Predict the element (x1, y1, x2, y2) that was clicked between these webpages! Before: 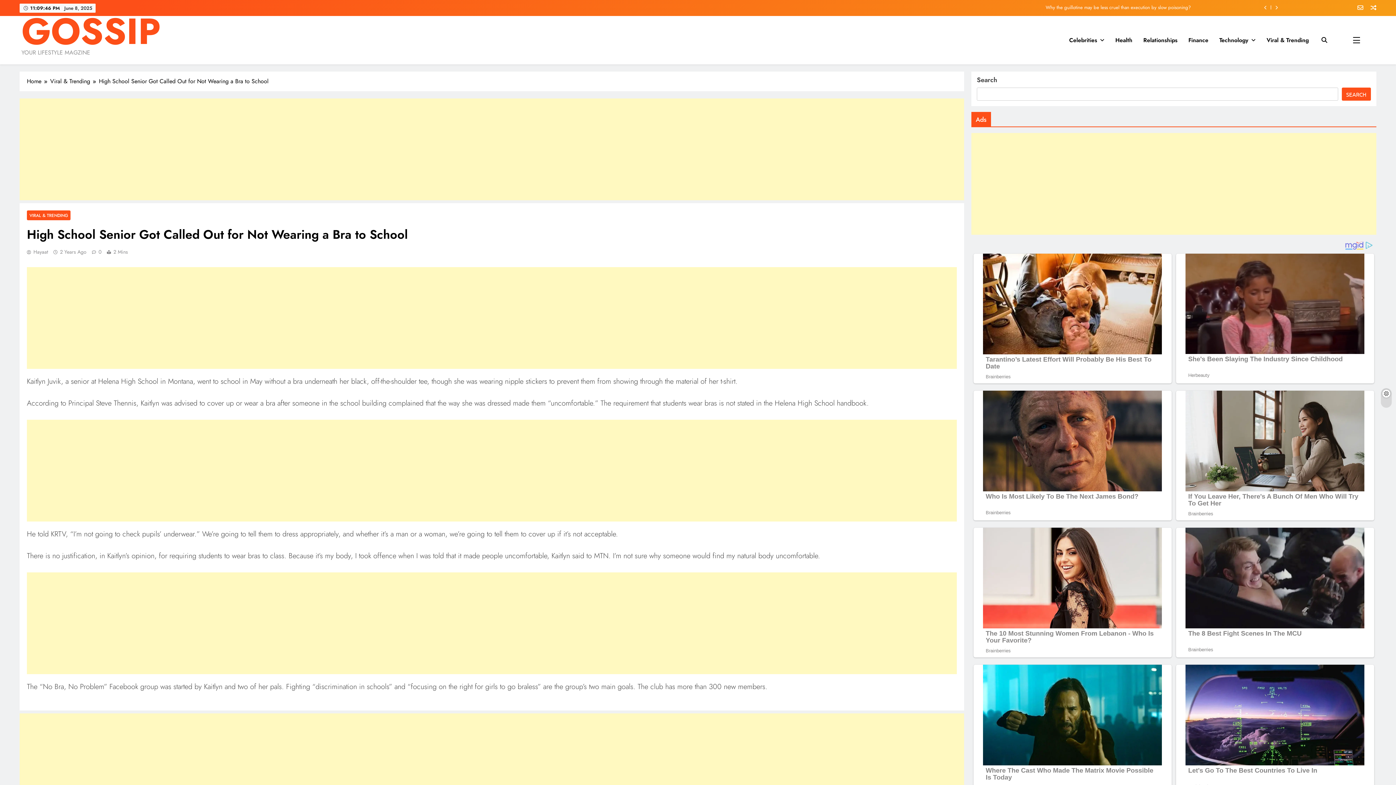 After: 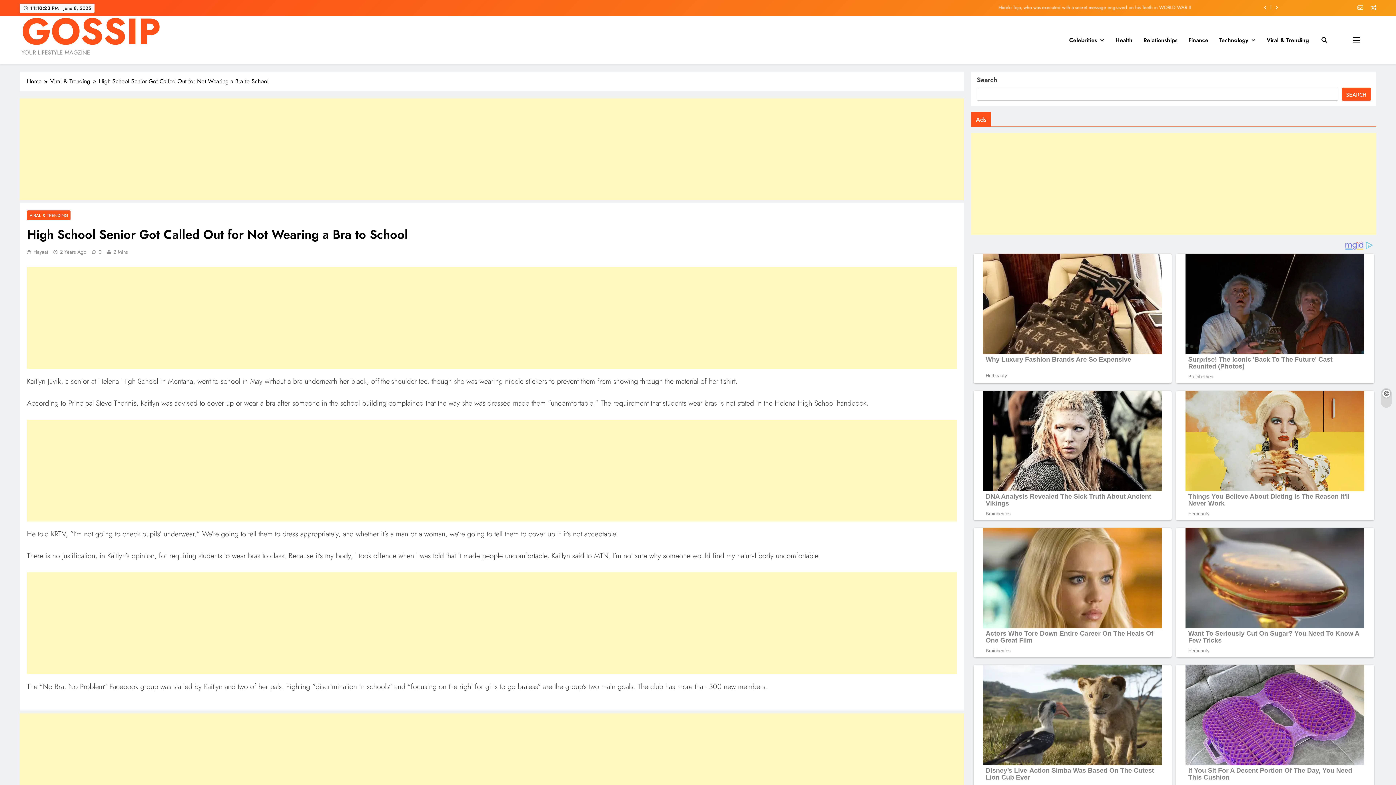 Action: label: 2 Years Ago bbox: (60, 248, 86, 255)